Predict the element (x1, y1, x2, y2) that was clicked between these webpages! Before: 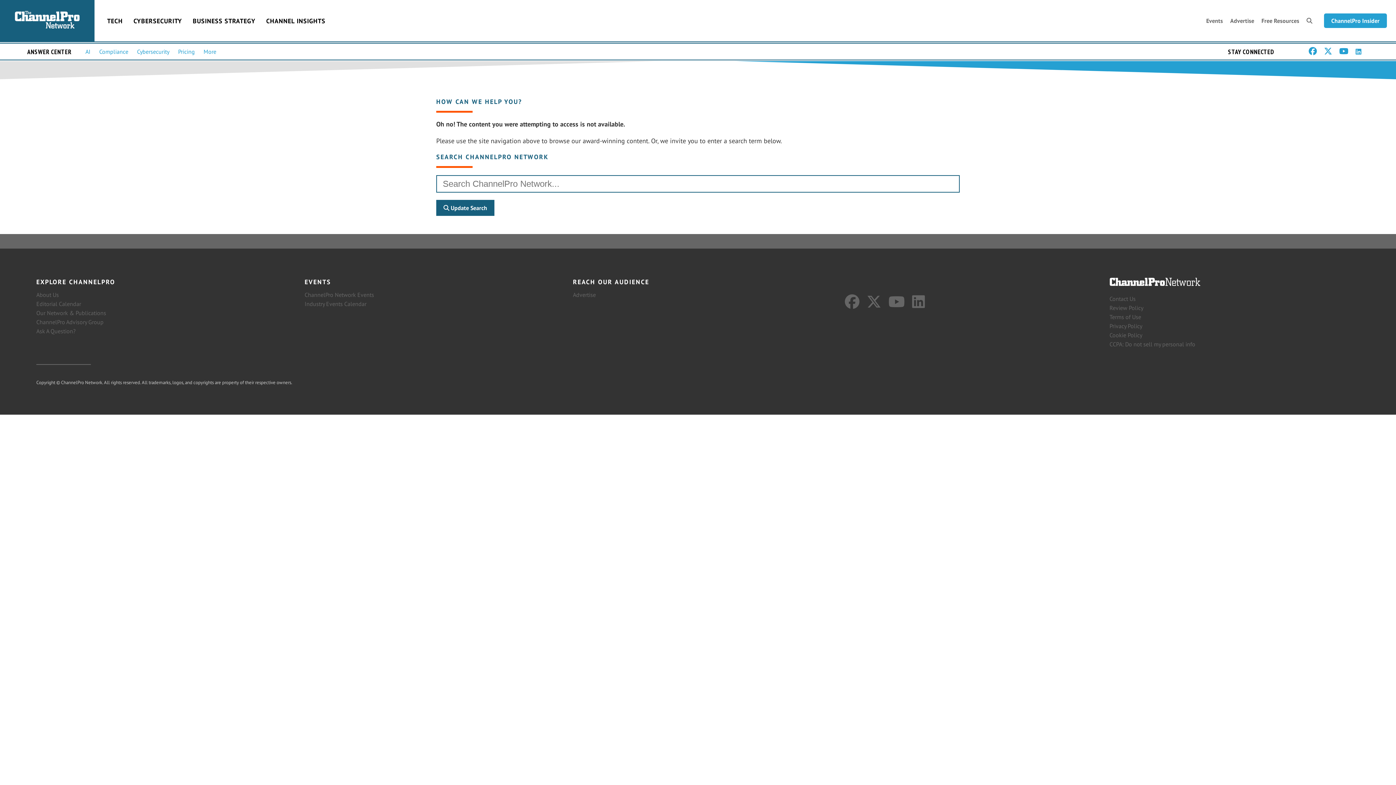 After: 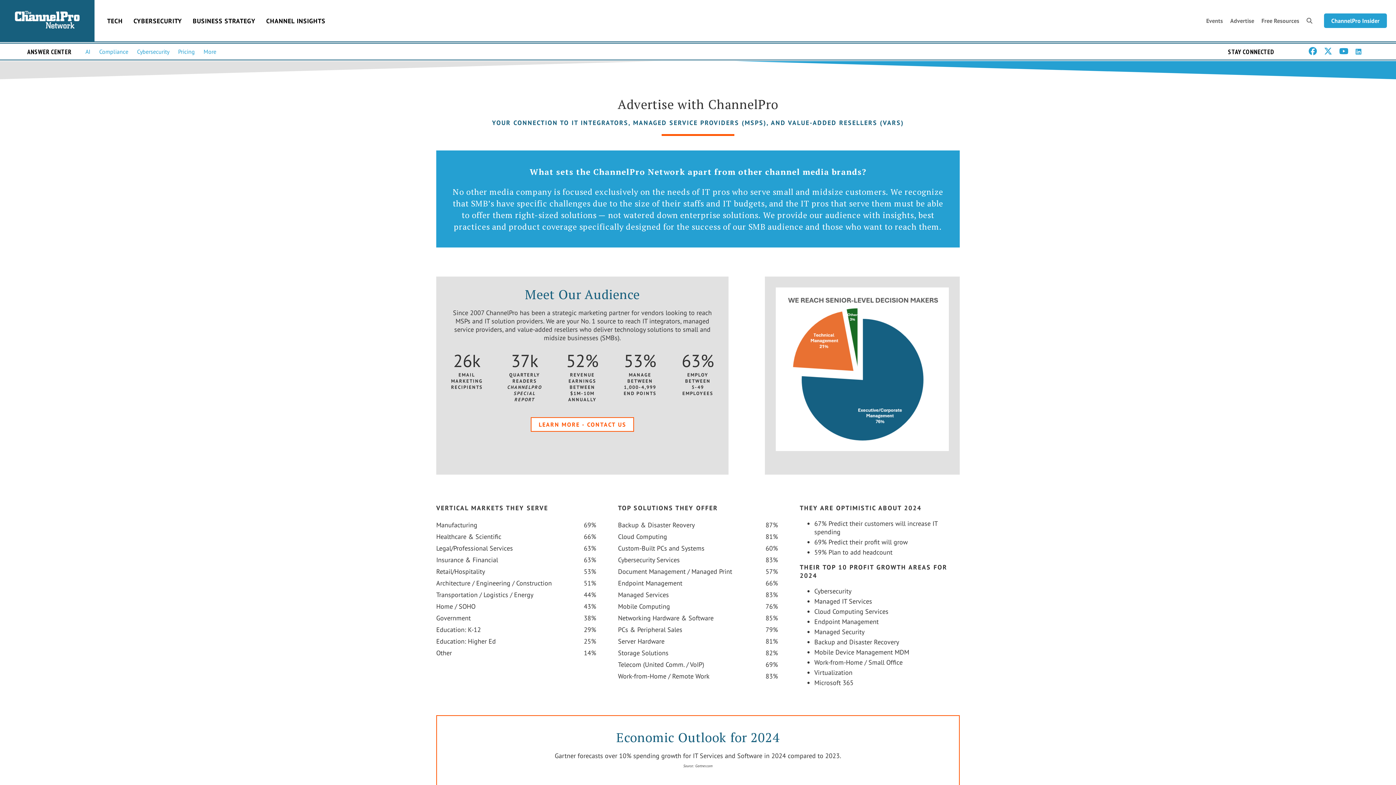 Action: bbox: (1230, 17, 1254, 24) label: Advertise